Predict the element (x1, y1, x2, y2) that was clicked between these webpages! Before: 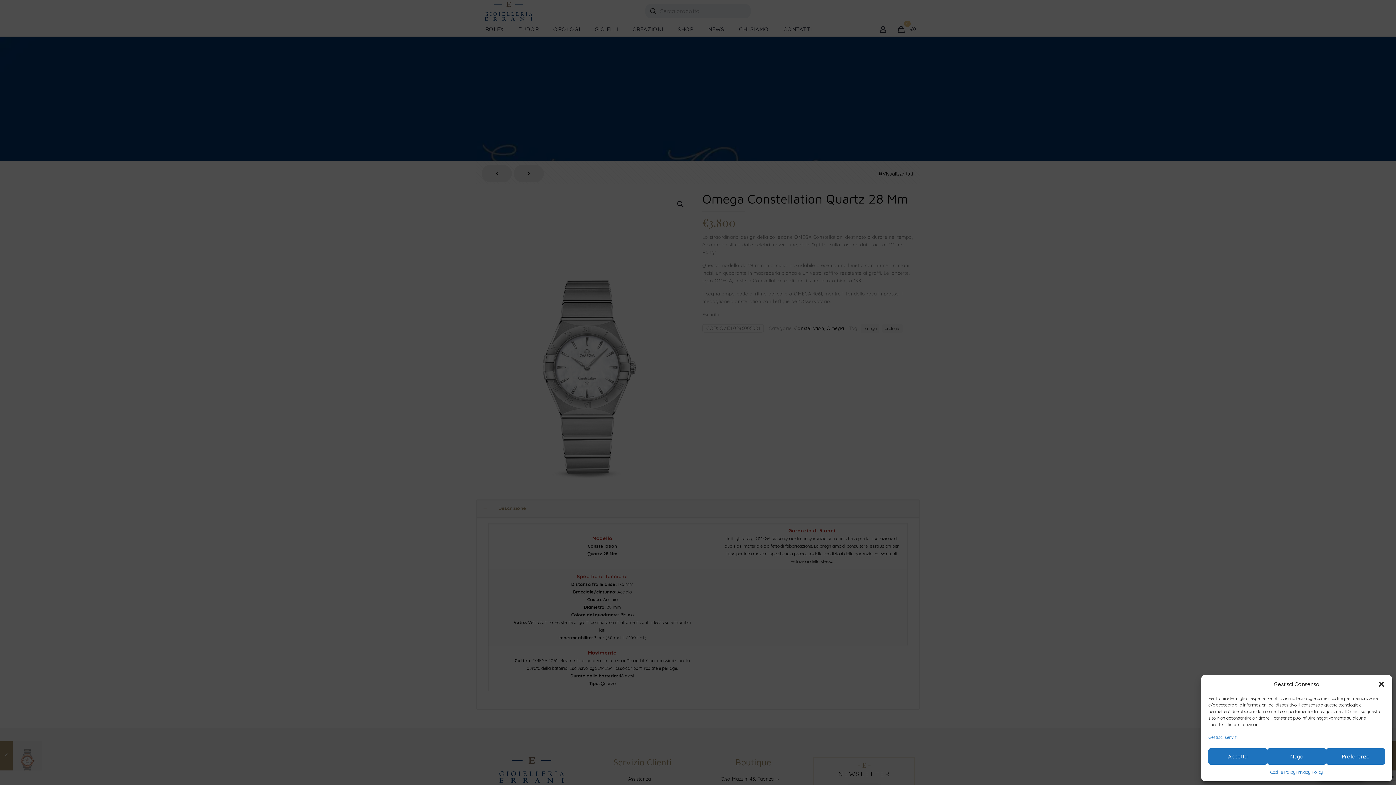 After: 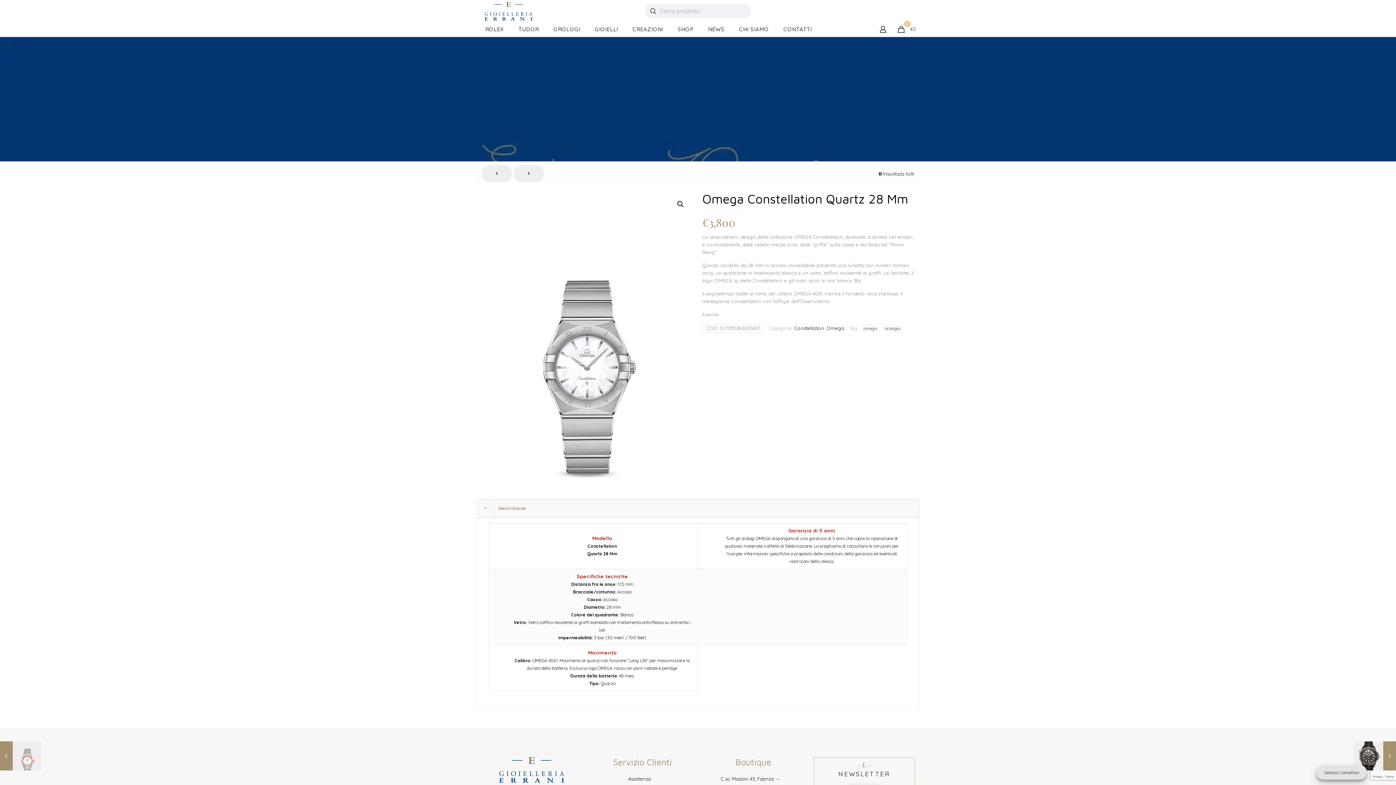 Action: bbox: (1267, 748, 1326, 765) label: Nega